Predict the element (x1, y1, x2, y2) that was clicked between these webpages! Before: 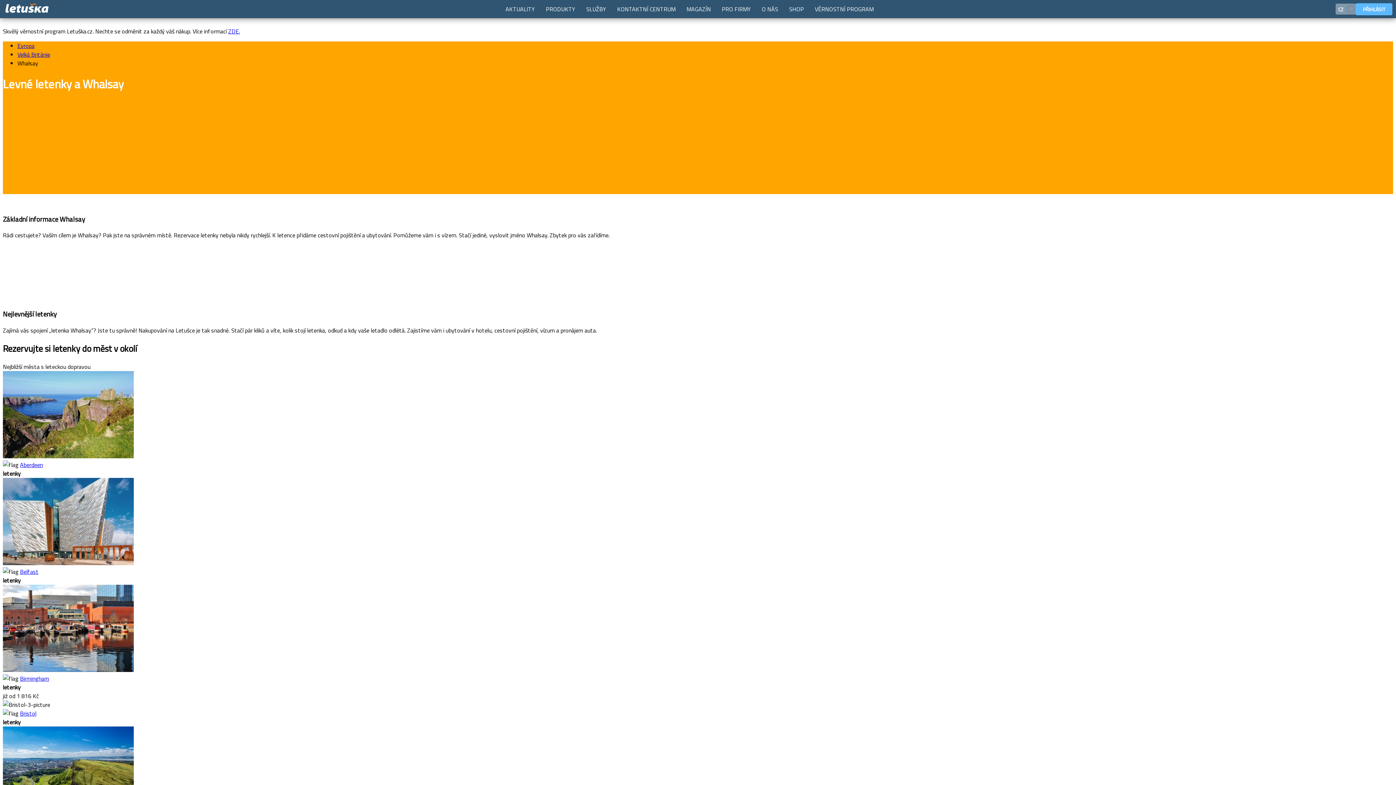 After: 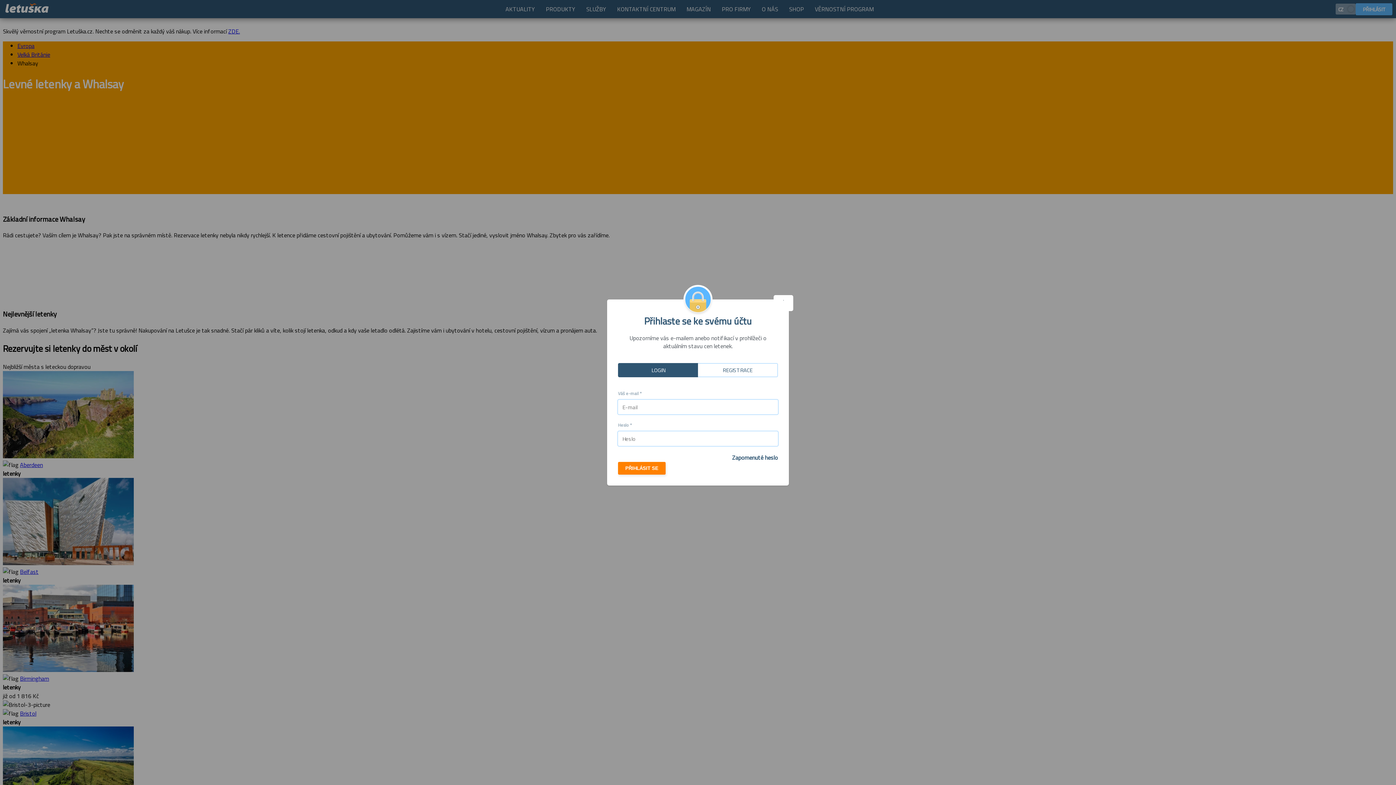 Action: bbox: (1356, 3, 1392, 15) label: PŘIHLÁSIT